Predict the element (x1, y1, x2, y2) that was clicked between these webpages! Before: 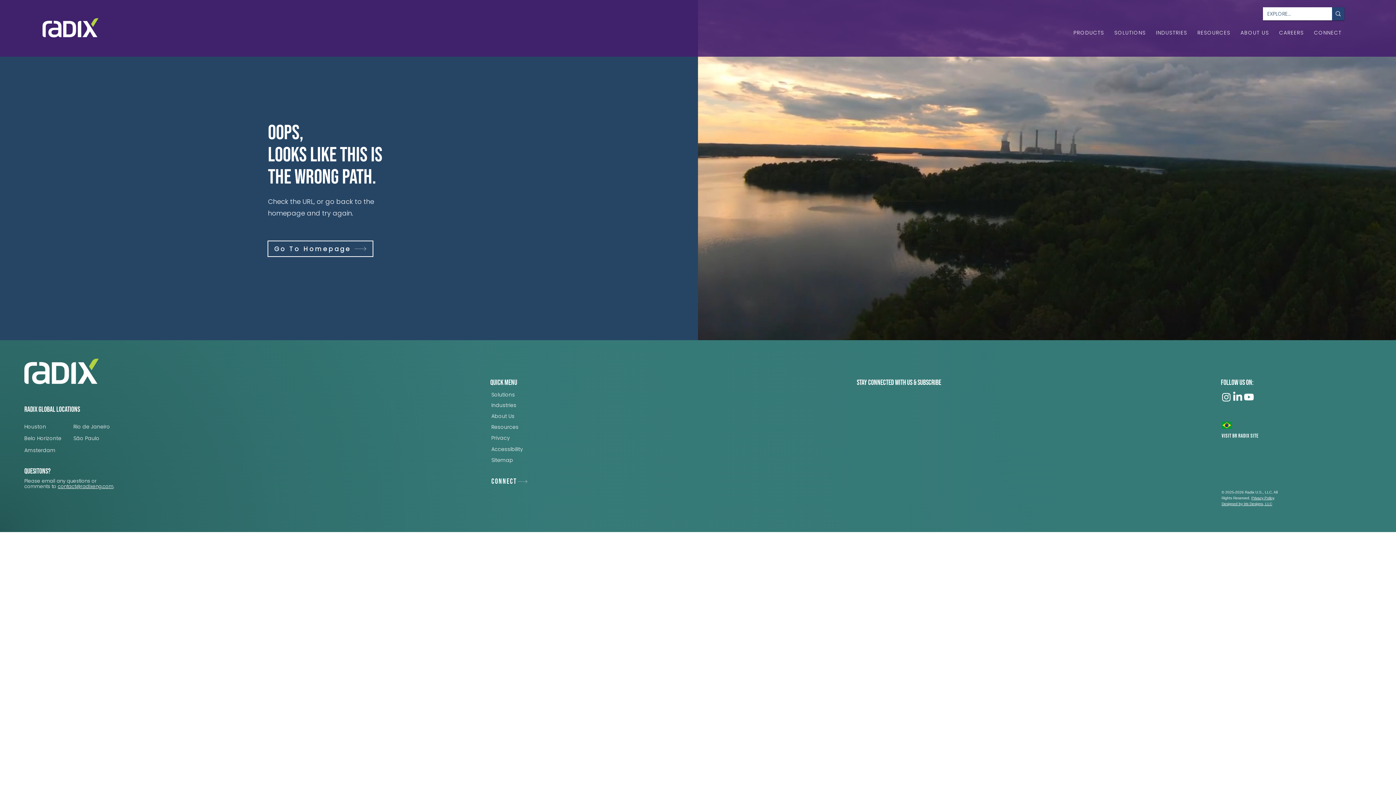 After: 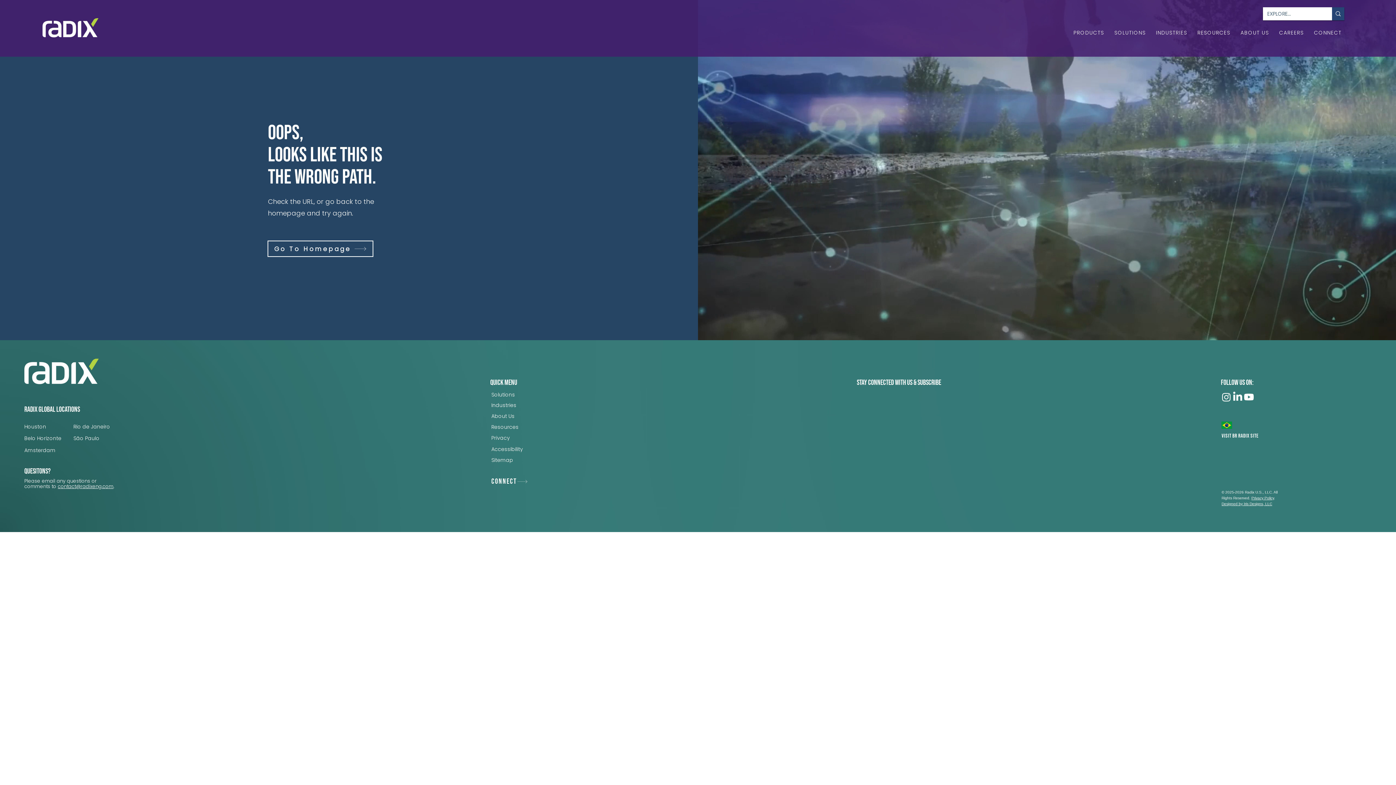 Action: bbox: (1243, 391, 1255, 402)